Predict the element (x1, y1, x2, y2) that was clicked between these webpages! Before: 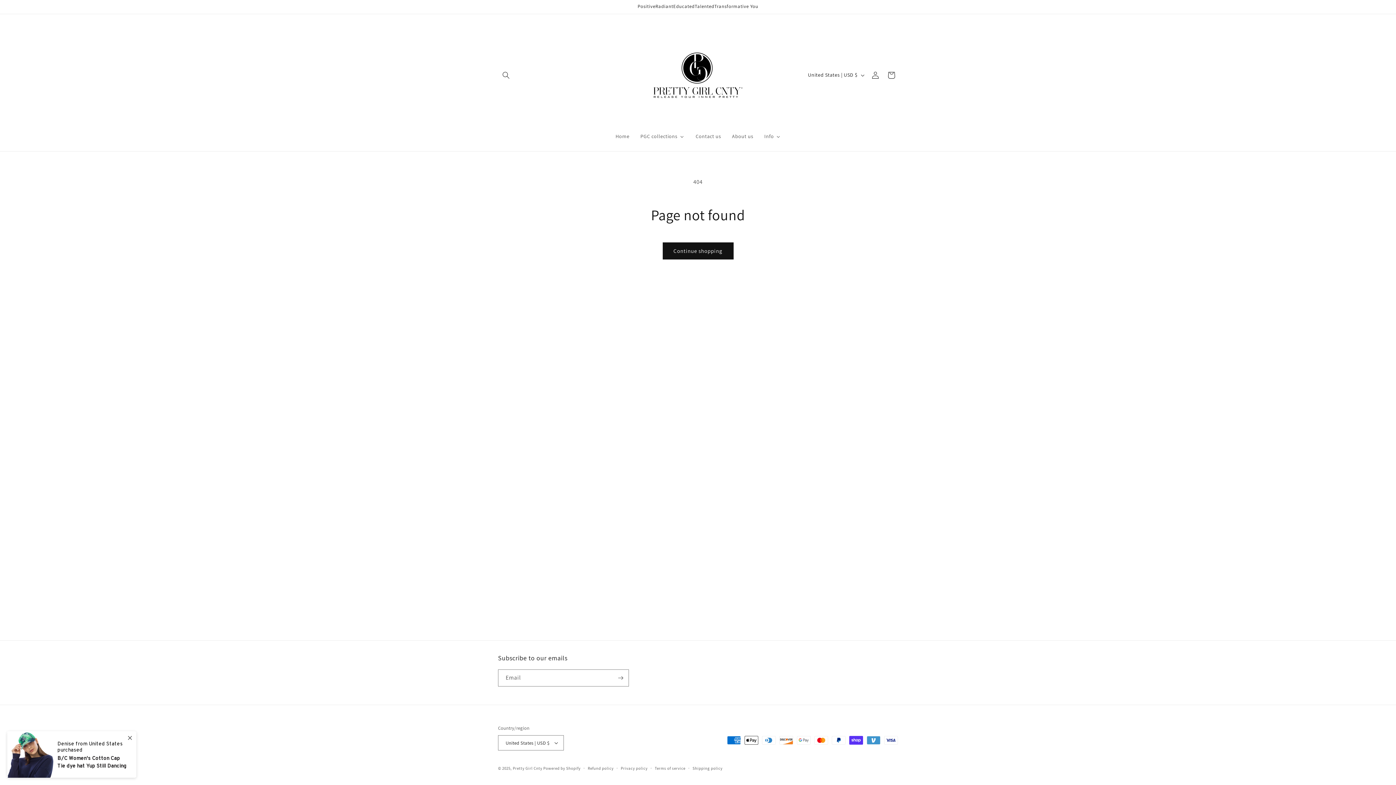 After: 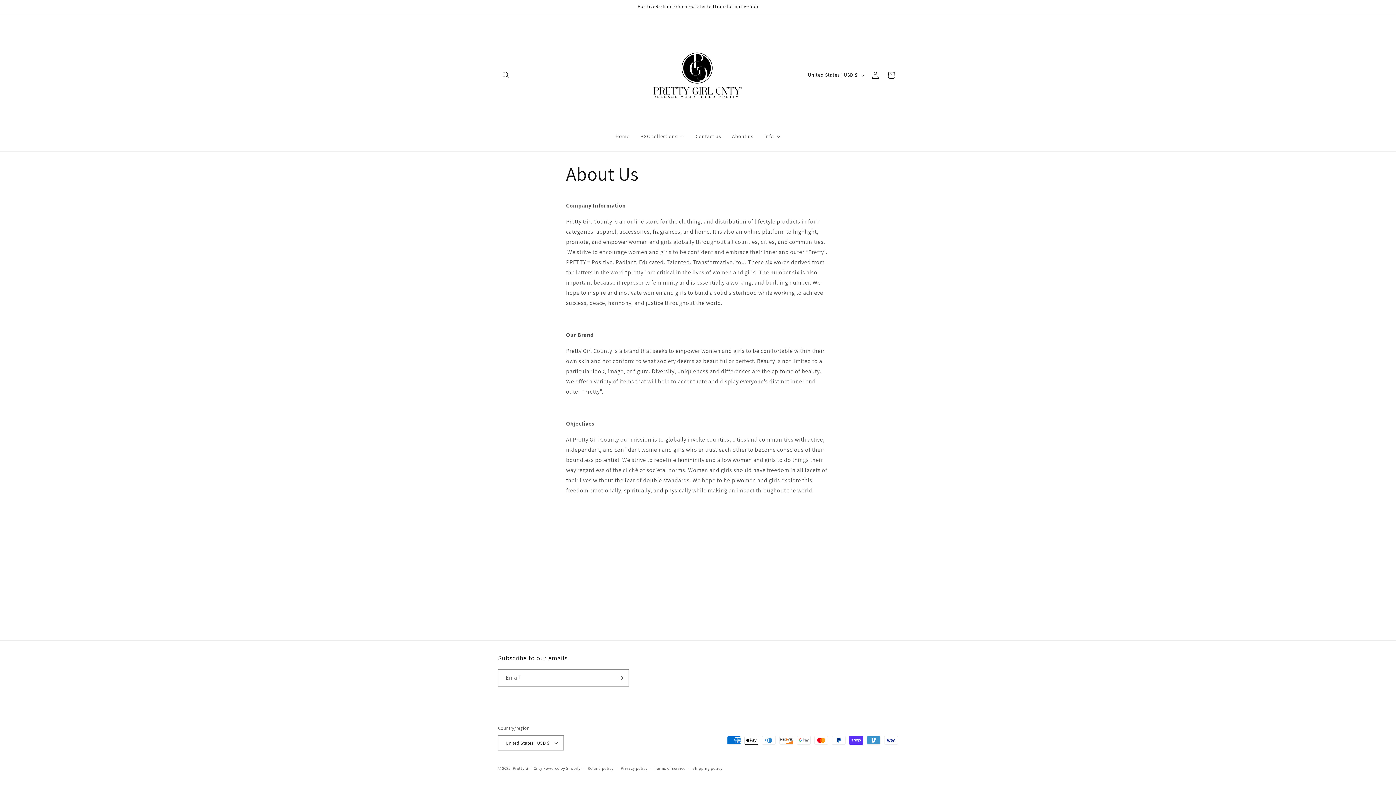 Action: bbox: (726, 128, 758, 144) label: About us